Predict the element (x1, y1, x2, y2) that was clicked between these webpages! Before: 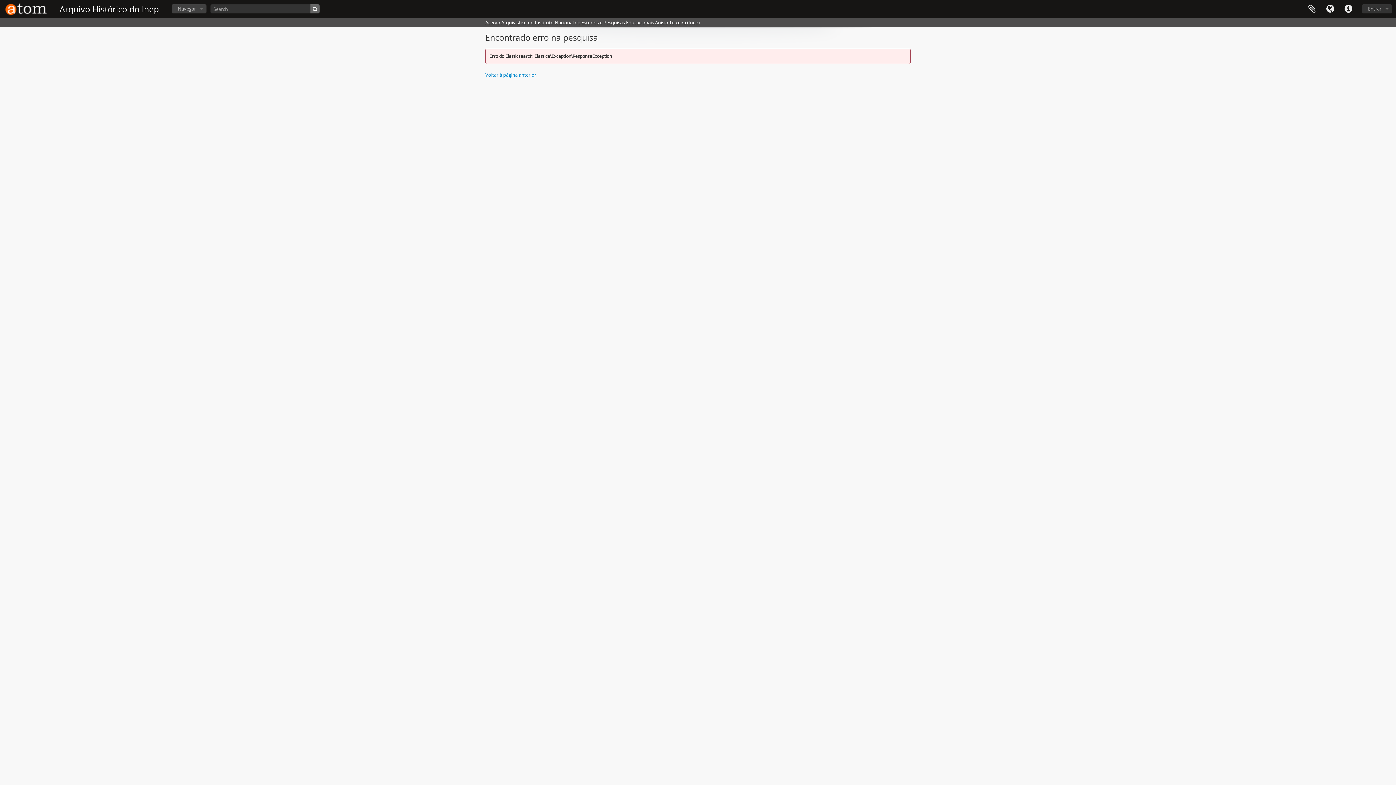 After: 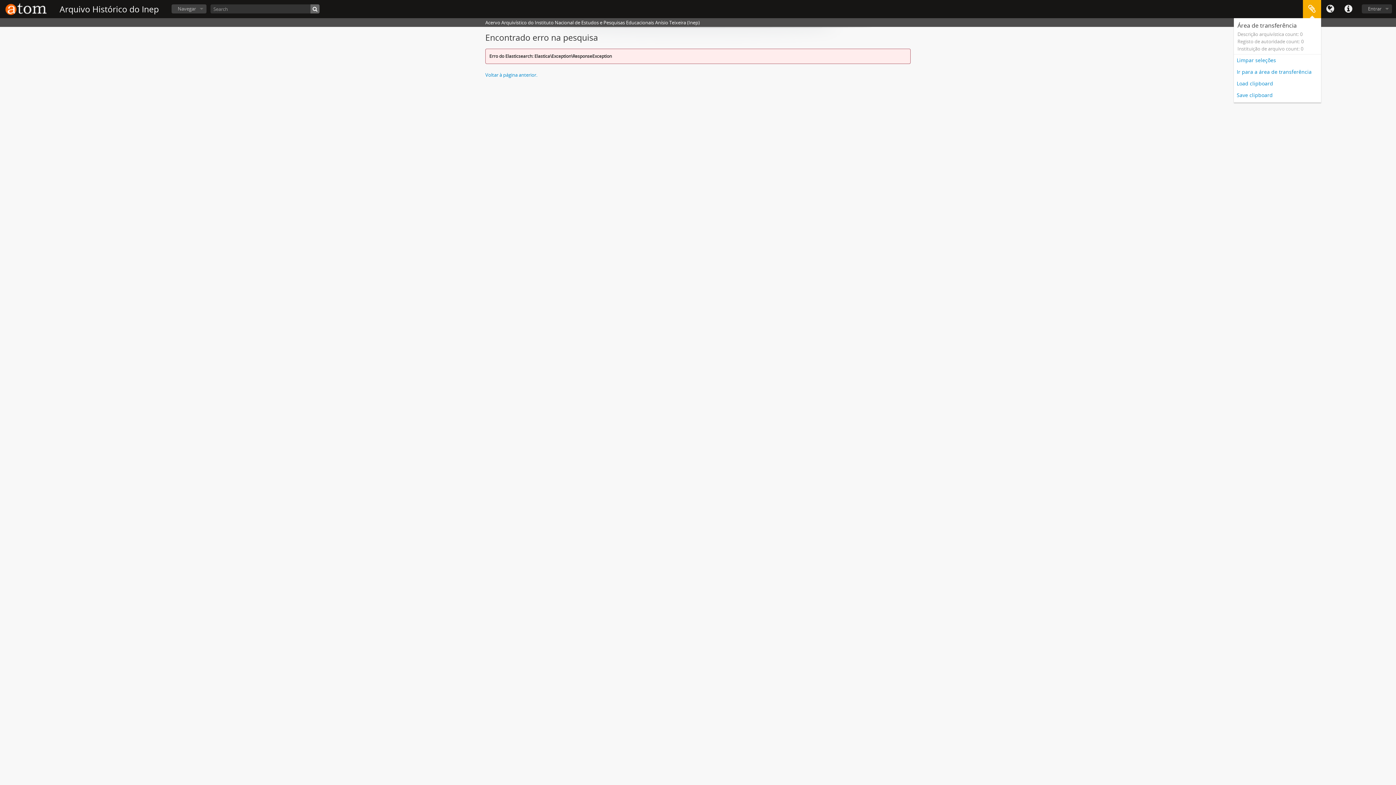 Action: label: Área de transferência bbox: (1303, 0, 1321, 18)